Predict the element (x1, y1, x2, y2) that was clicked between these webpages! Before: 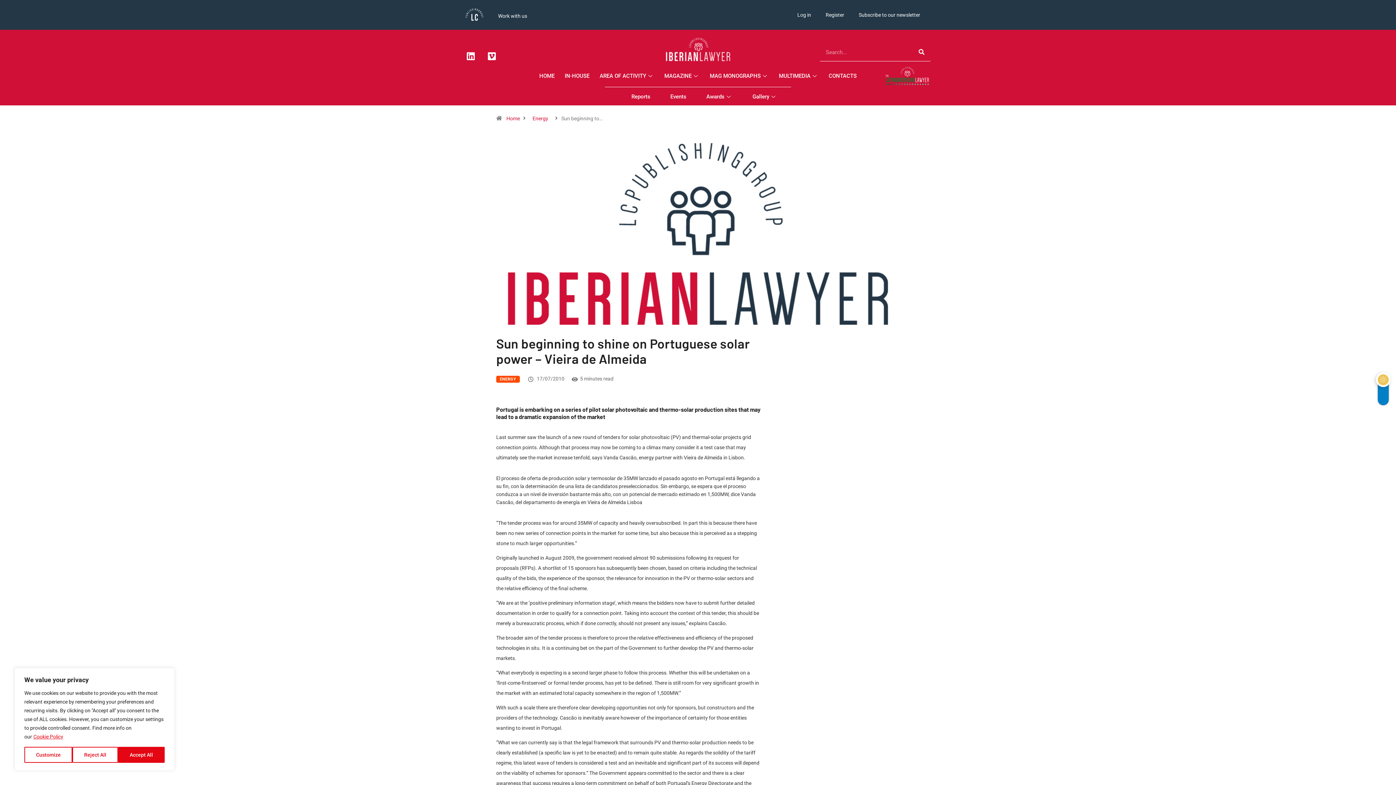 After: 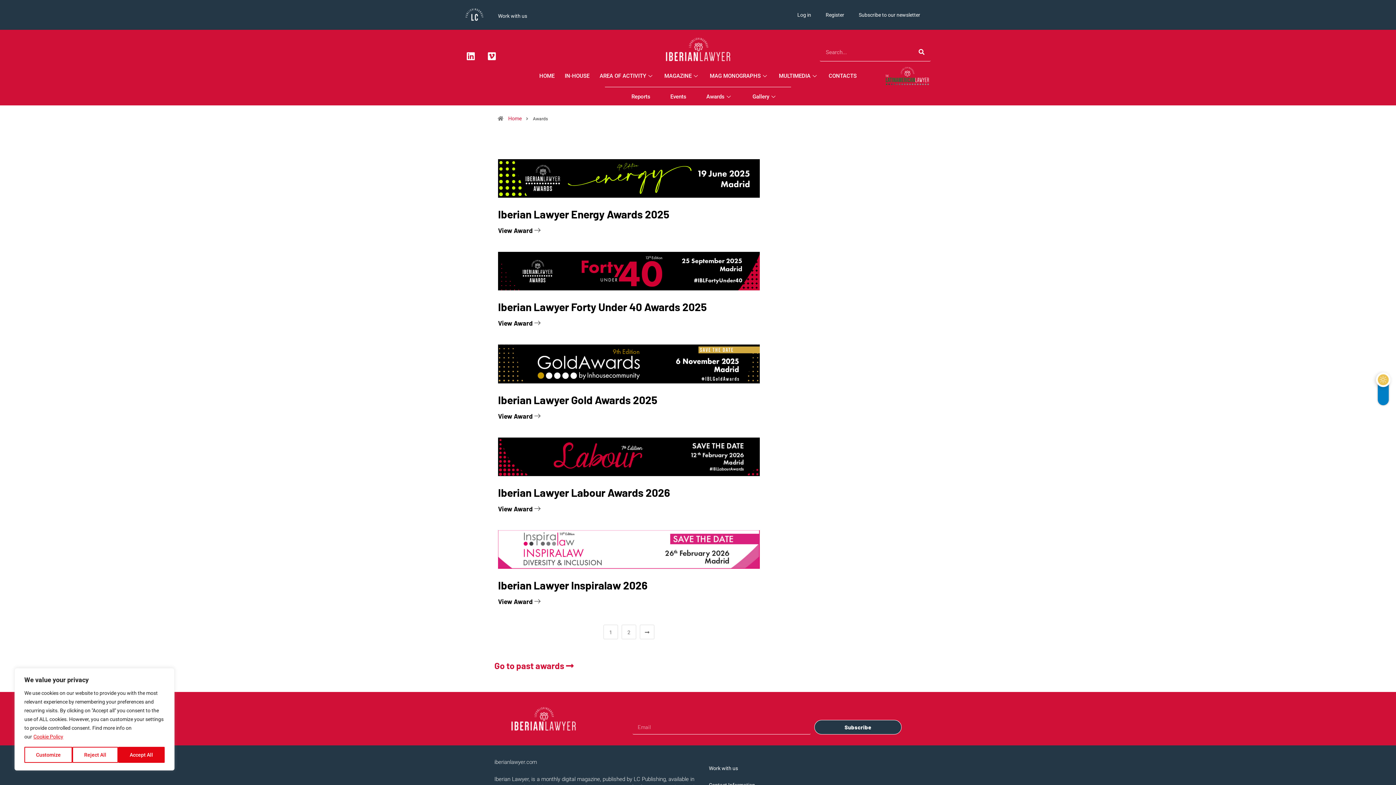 Action: bbox: (690, 89, 736, 104) label: Awards